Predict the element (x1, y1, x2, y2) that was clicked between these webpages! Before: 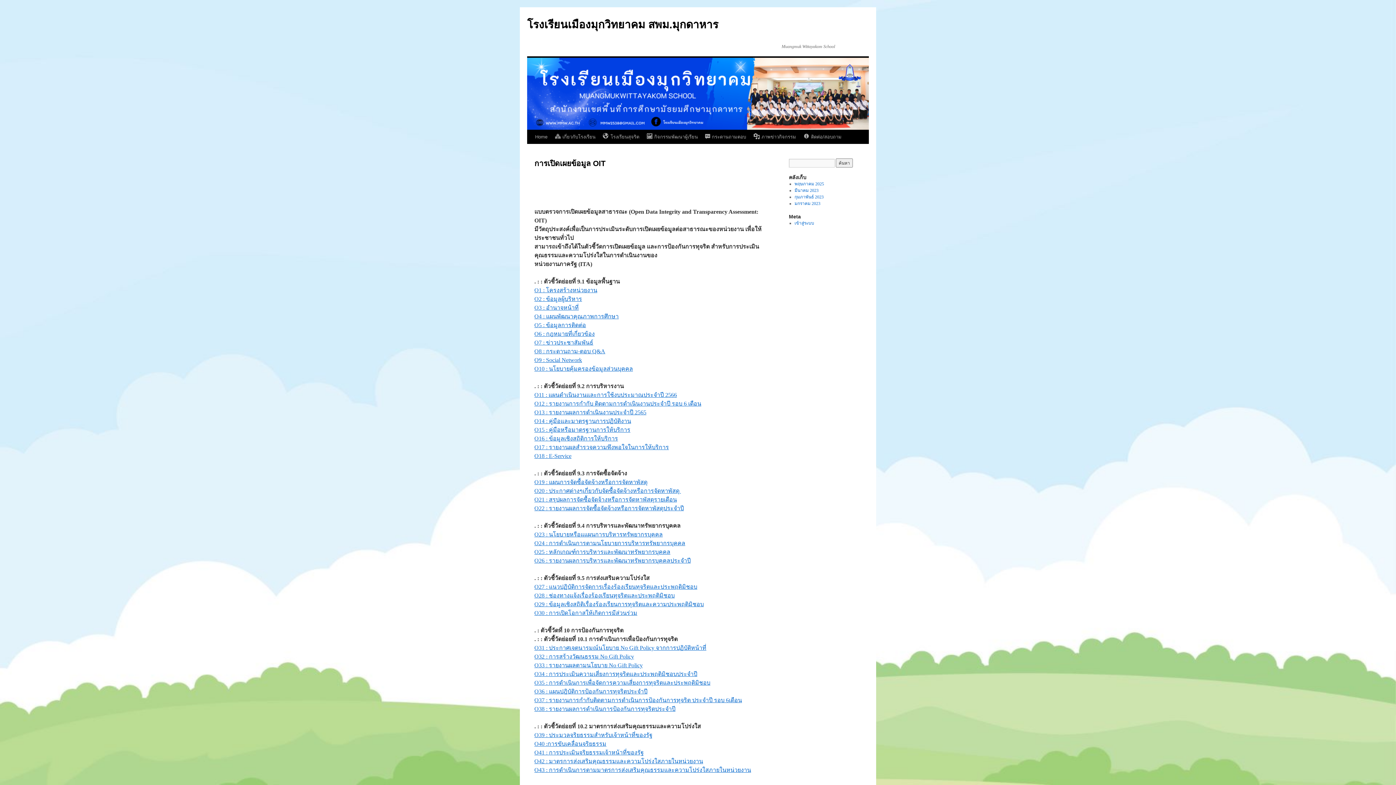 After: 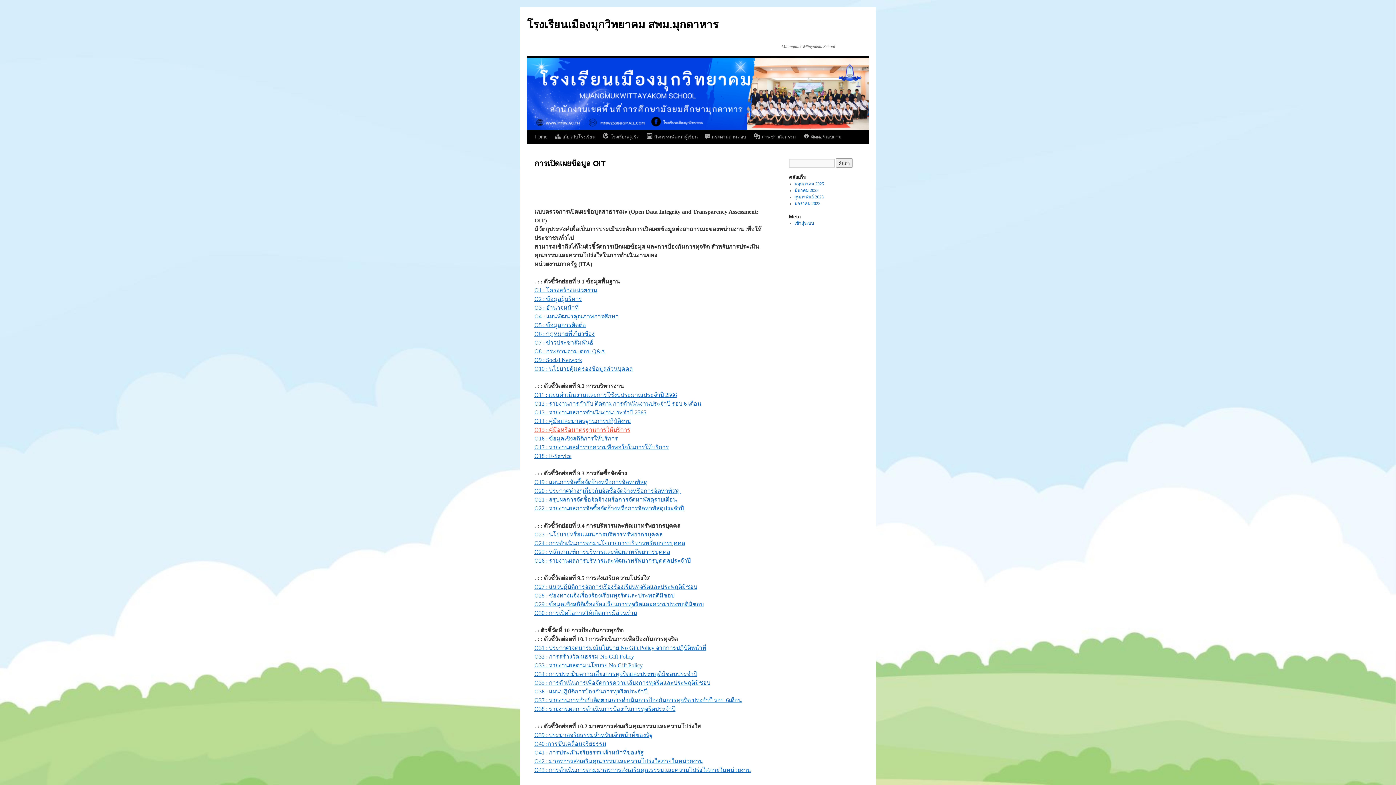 Action: bbox: (534, 426, 630, 433) label: O15 : คู่มือหรือมาตรฐานการให้บริการ